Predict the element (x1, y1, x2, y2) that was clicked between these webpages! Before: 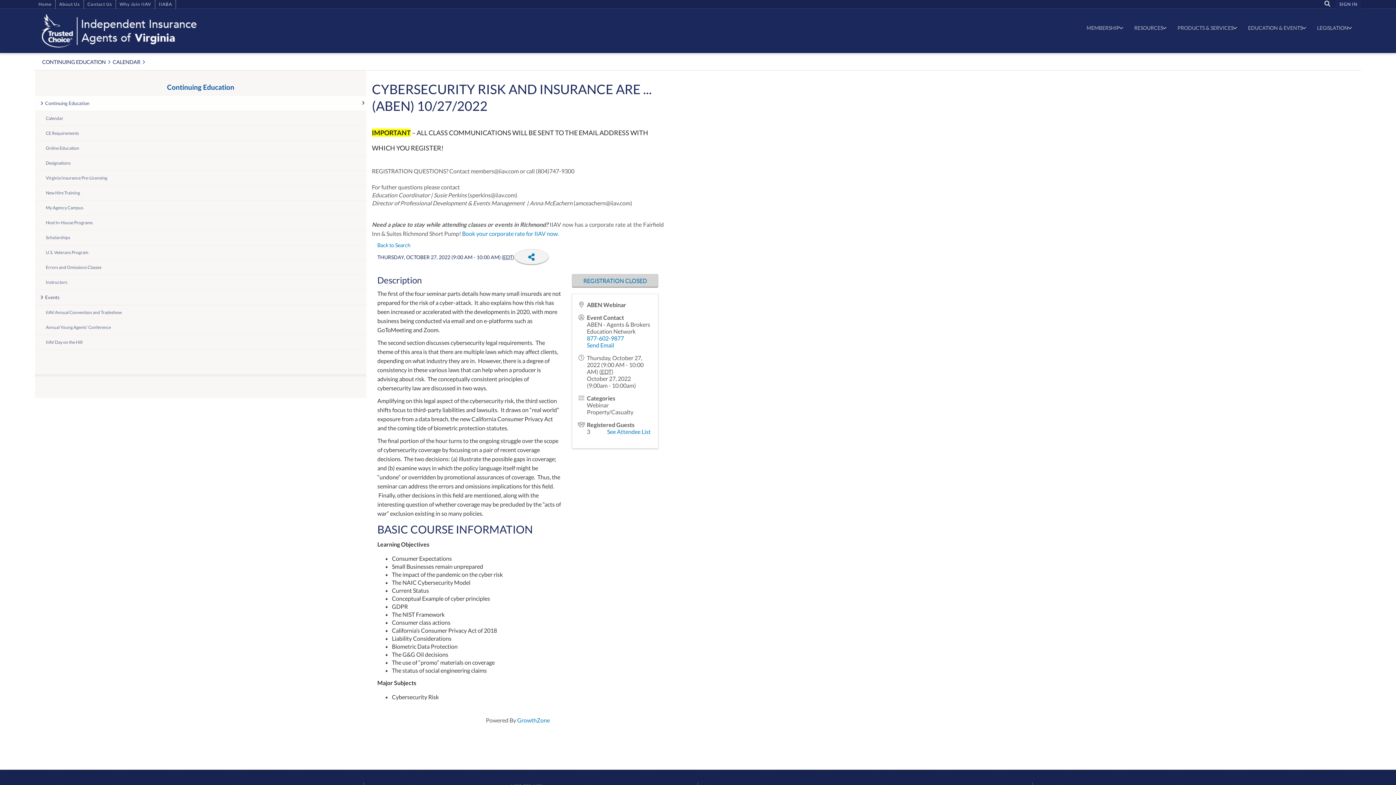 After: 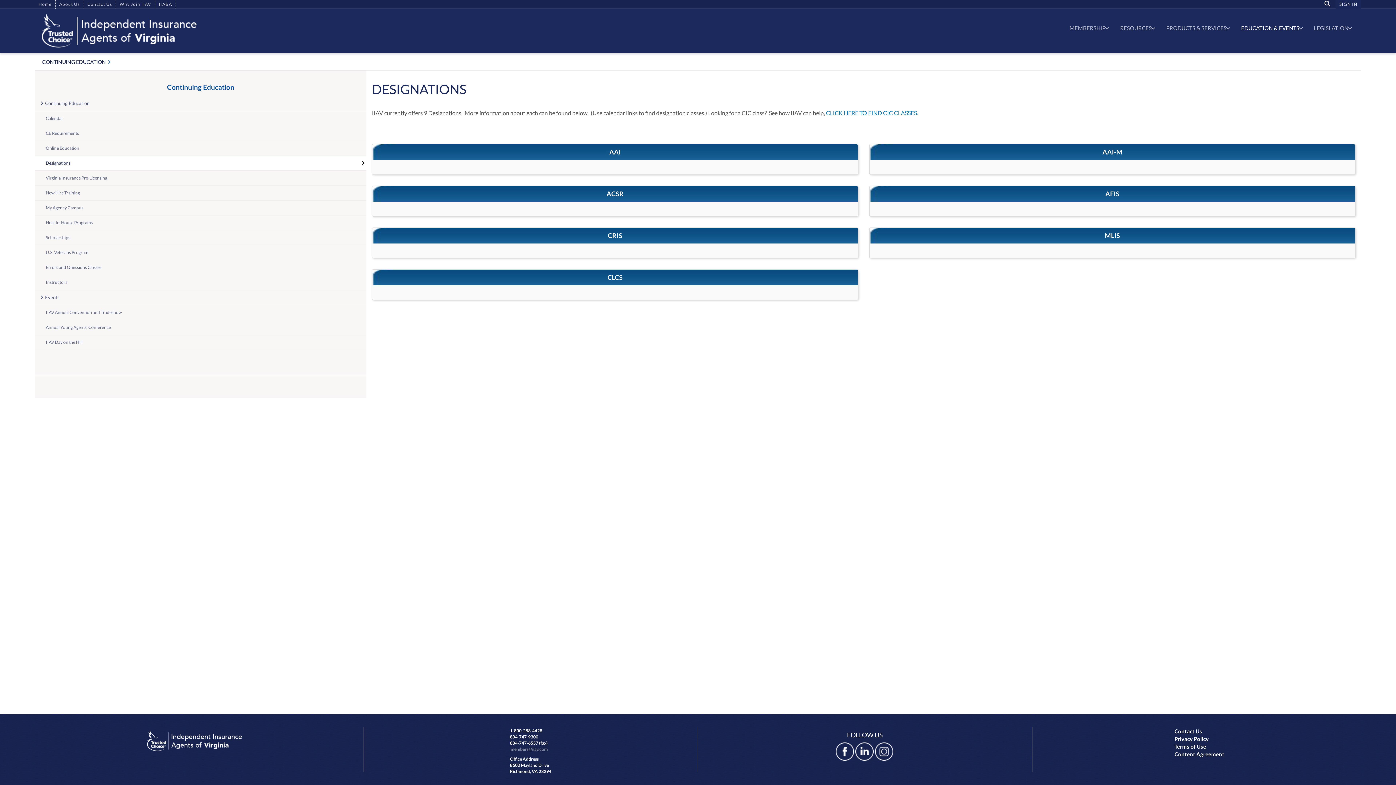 Action: label: Designations bbox: (34, 156, 366, 170)